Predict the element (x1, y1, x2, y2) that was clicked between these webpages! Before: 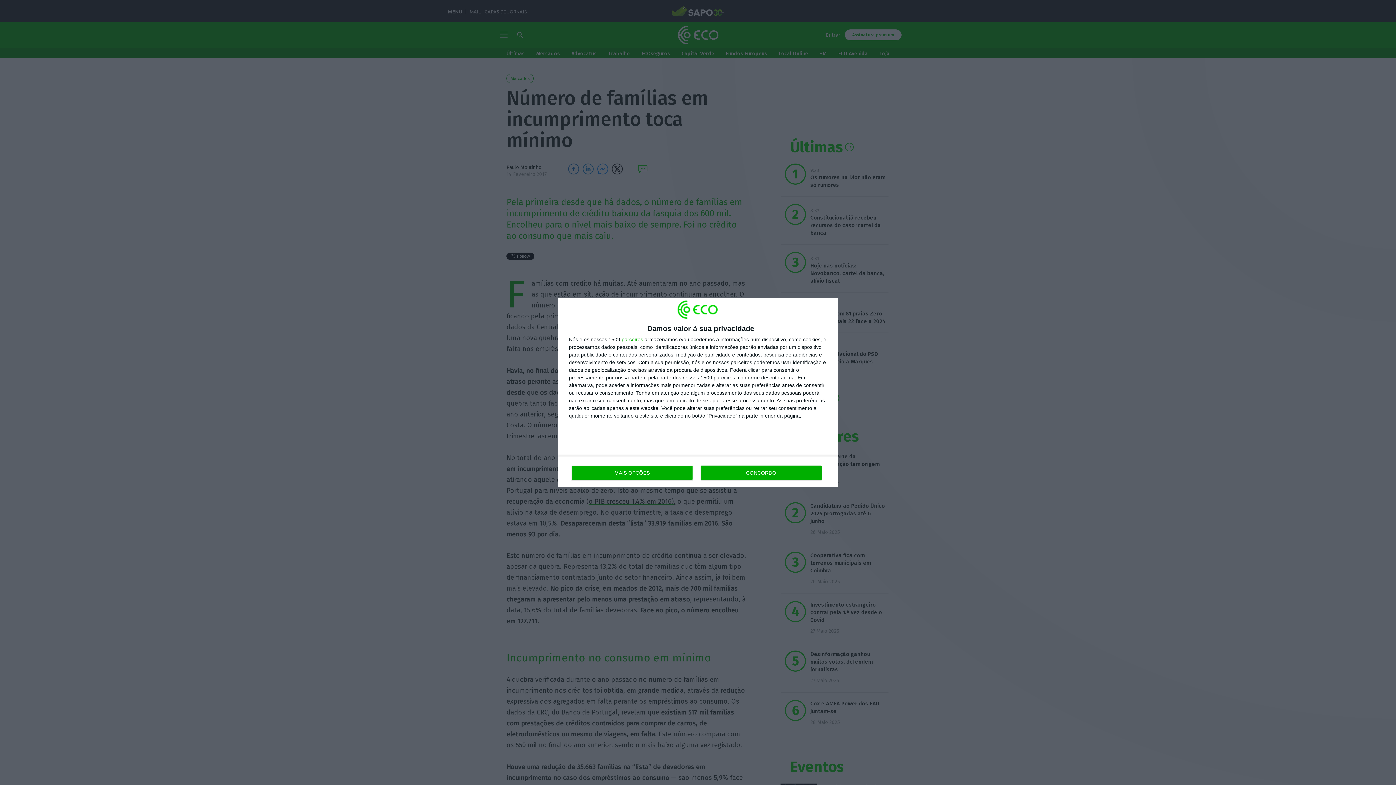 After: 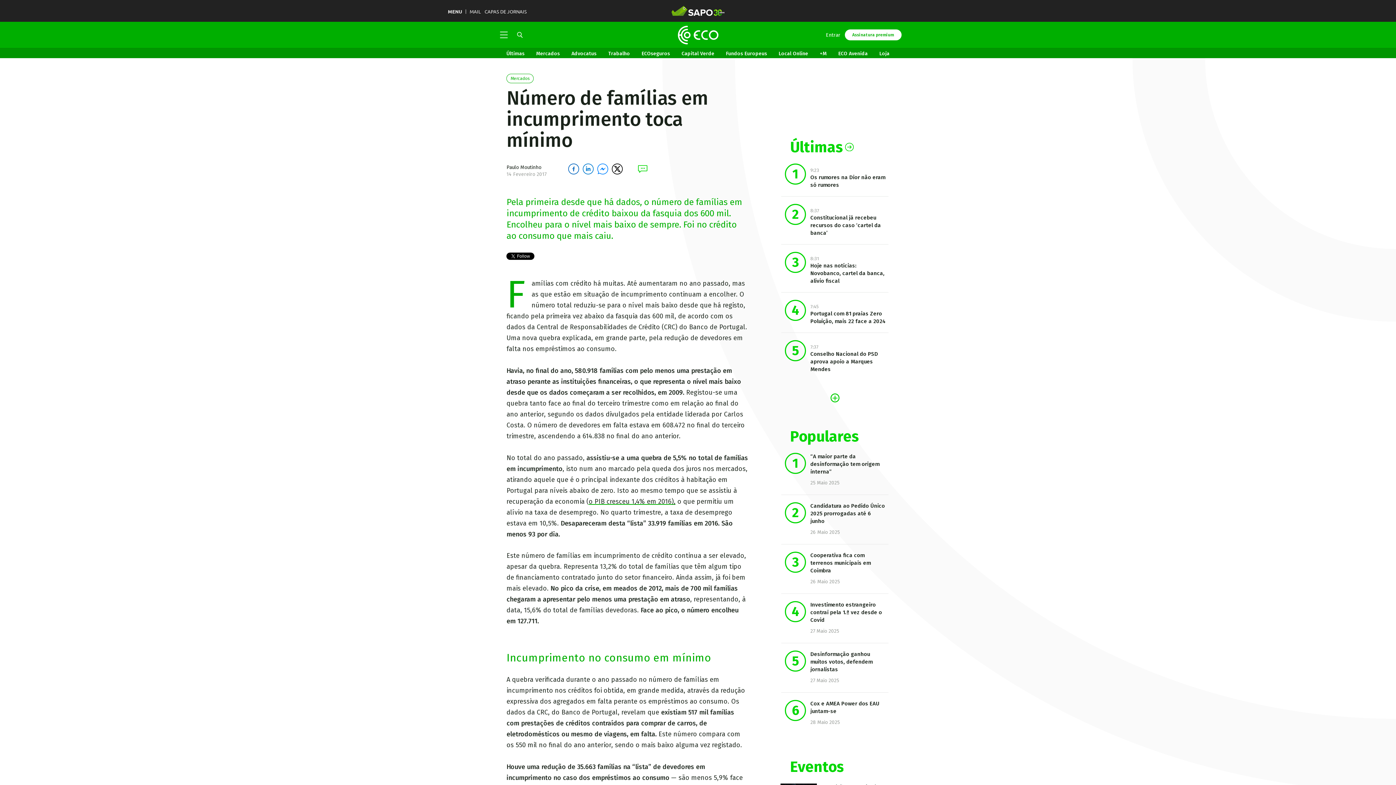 Action: label: CONCORDO bbox: (700, 465, 821, 480)